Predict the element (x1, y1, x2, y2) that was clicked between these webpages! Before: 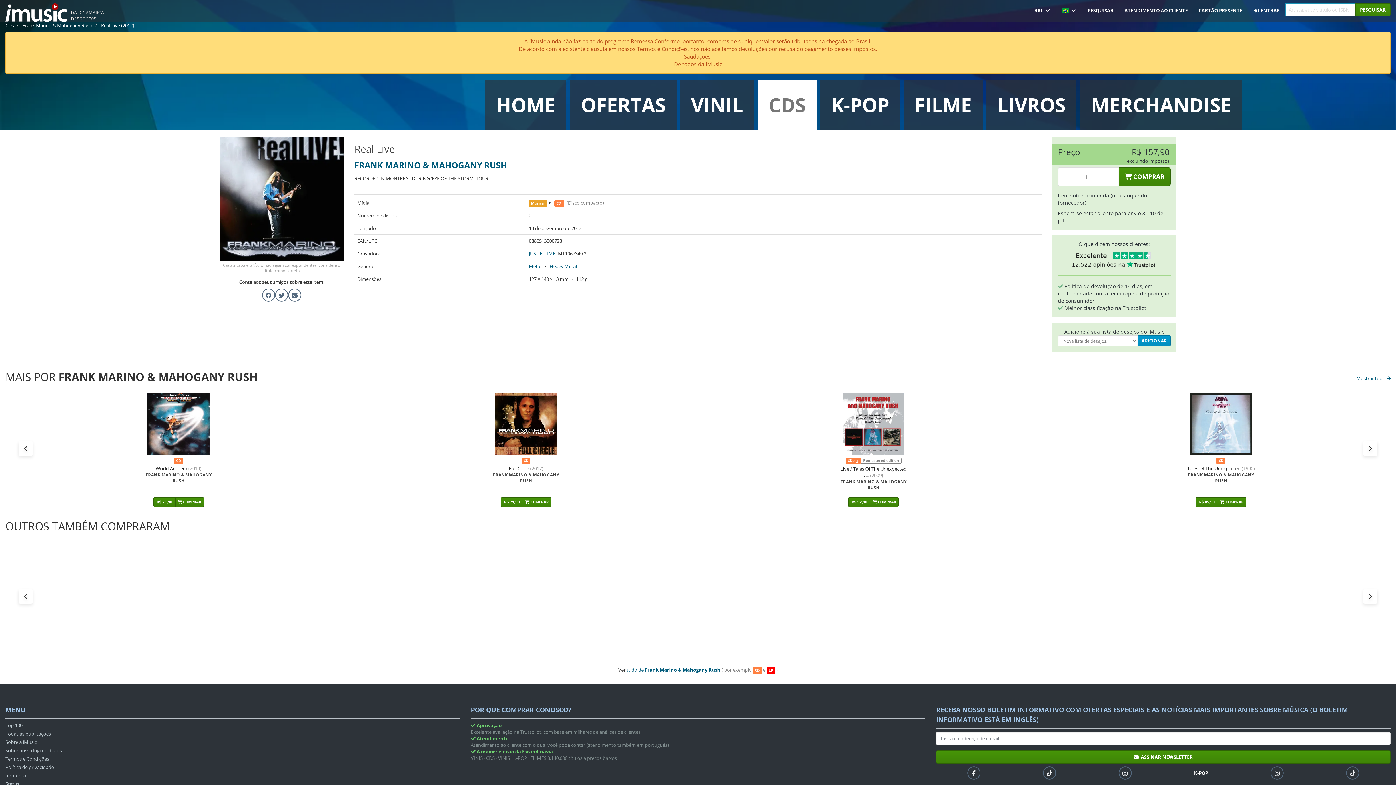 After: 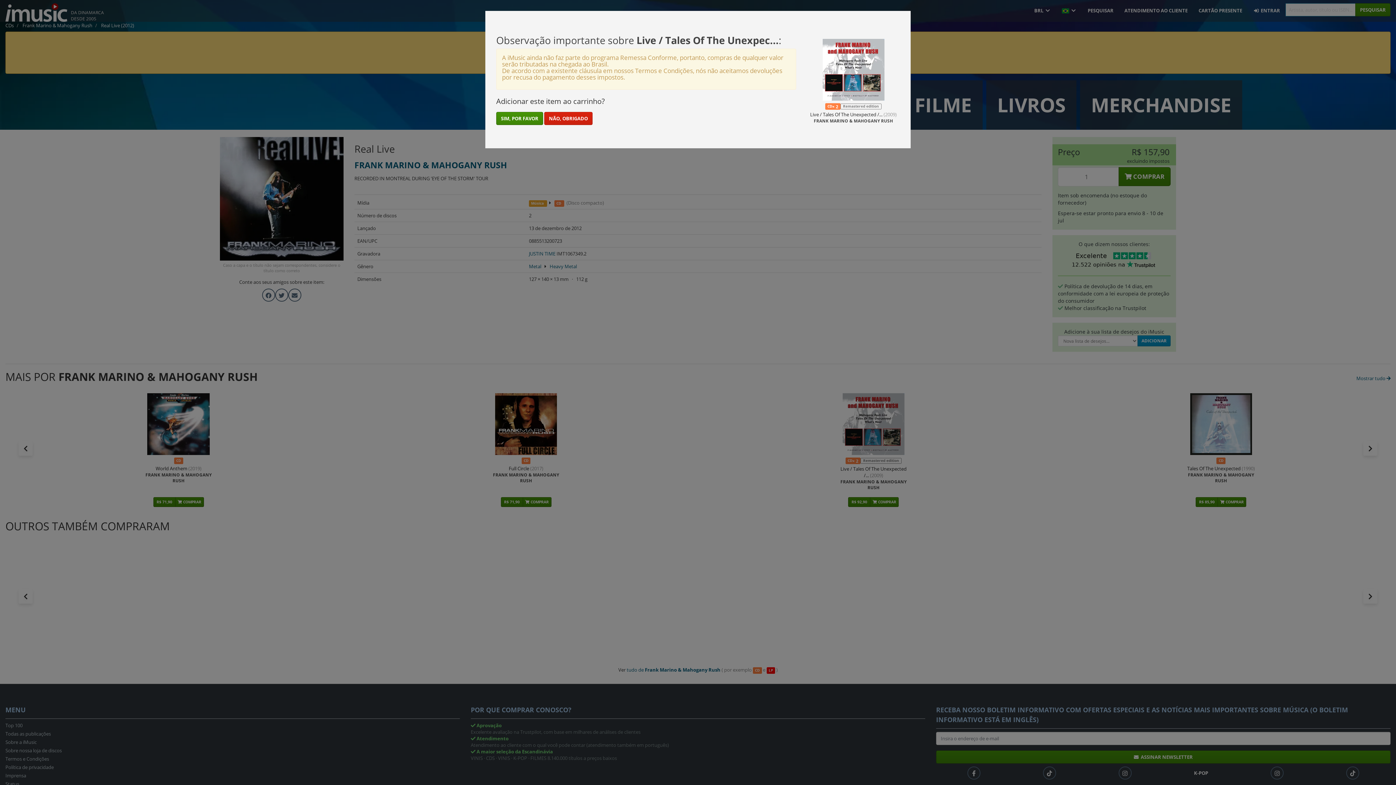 Action: bbox: (848, 497, 870, 507) label: R$ 92,90